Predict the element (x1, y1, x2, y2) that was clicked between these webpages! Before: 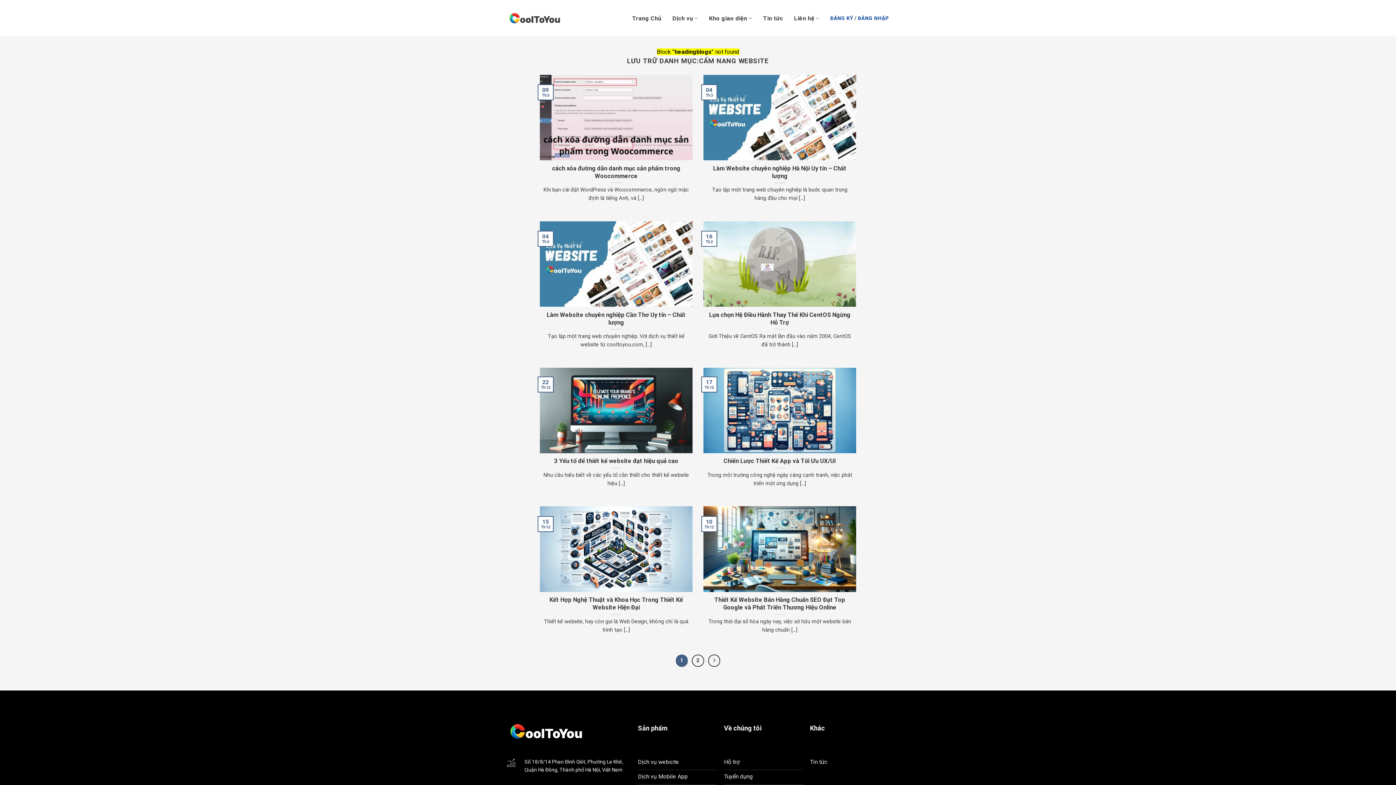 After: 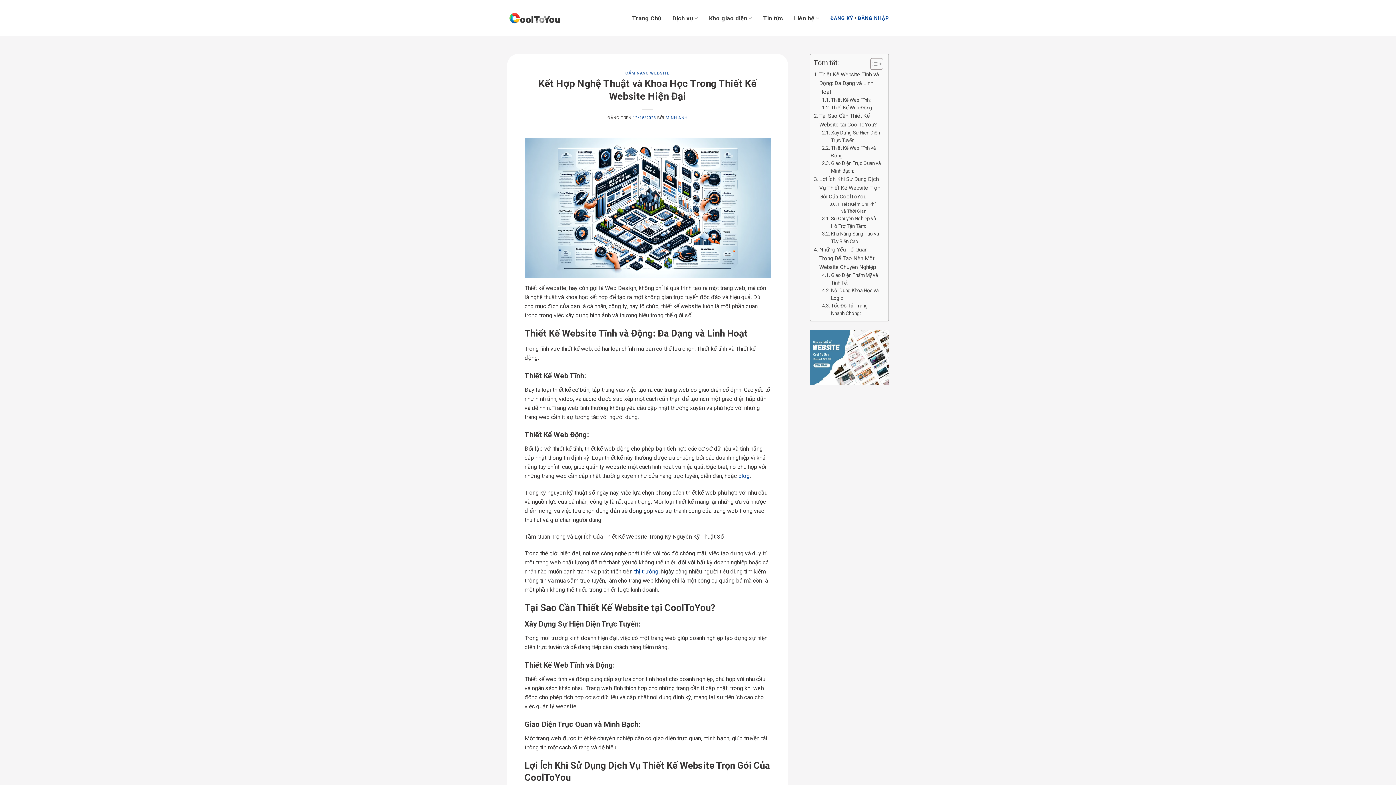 Action: label: Kết Hợp Nghệ Thuật và Khoa Học Trong Thiết Kế Website Hiện Đại

Thiết kế website, hay còn gọi là Web Design, không chỉ là quá trình tạo [...]

15
Th12 bbox: (540, 506, 692, 642)